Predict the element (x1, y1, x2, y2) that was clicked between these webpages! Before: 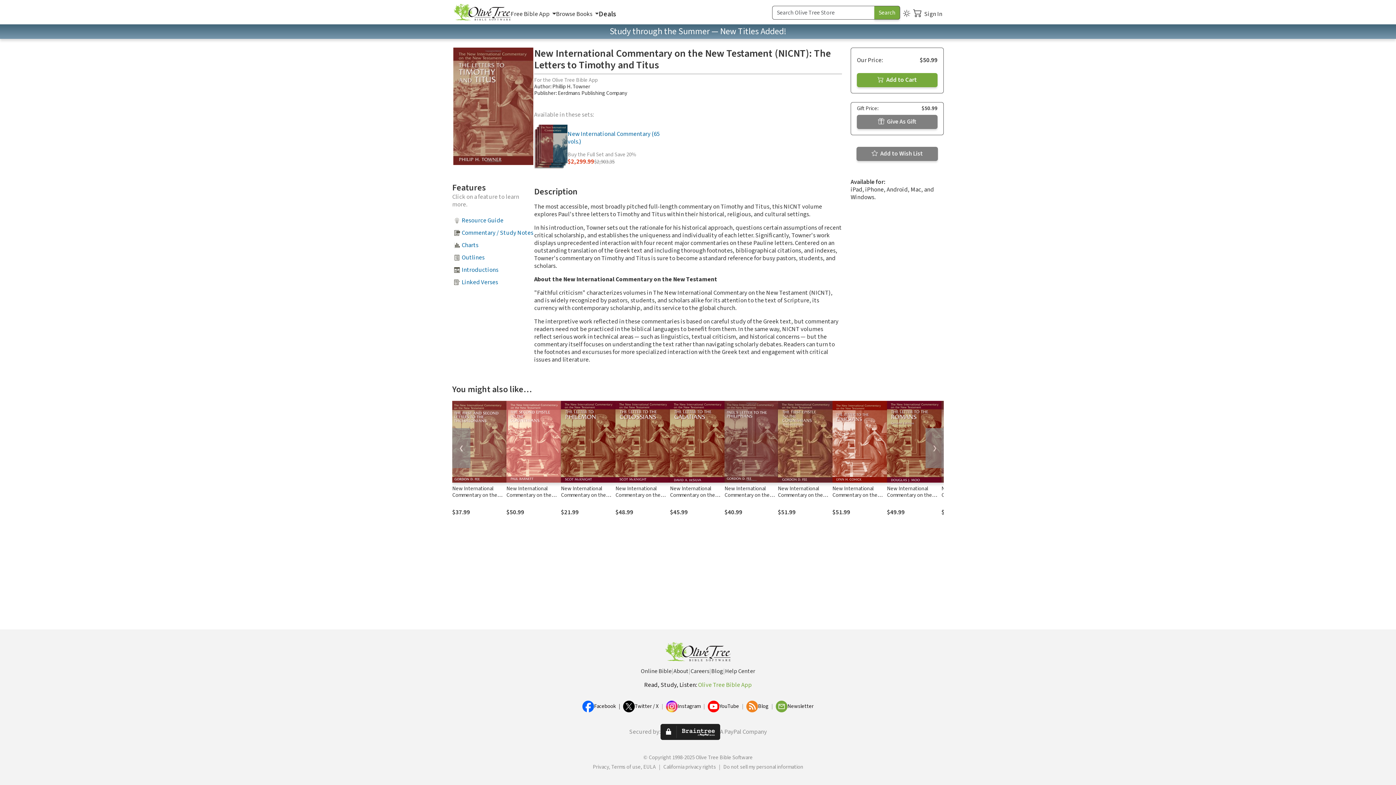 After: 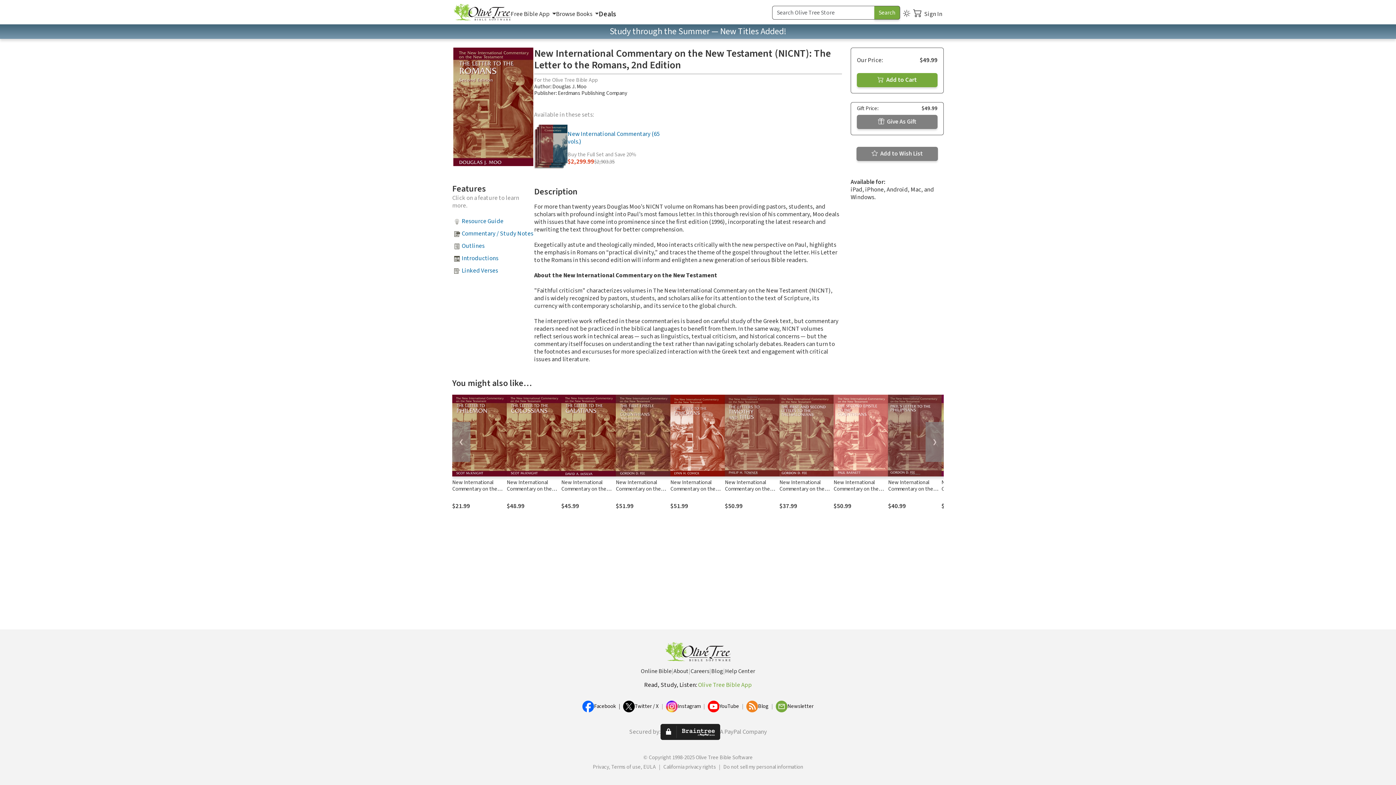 Action: bbox: (887, 401, 941, 482)